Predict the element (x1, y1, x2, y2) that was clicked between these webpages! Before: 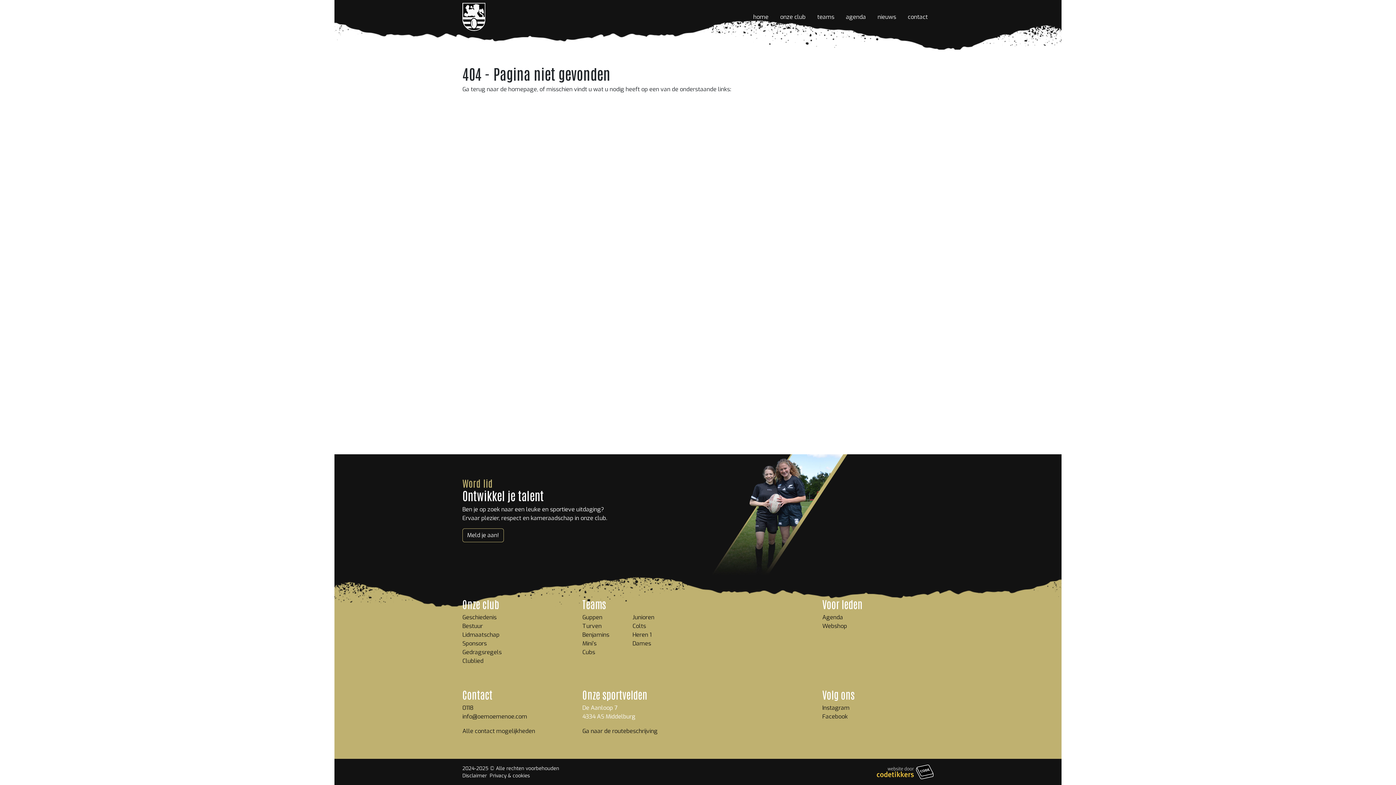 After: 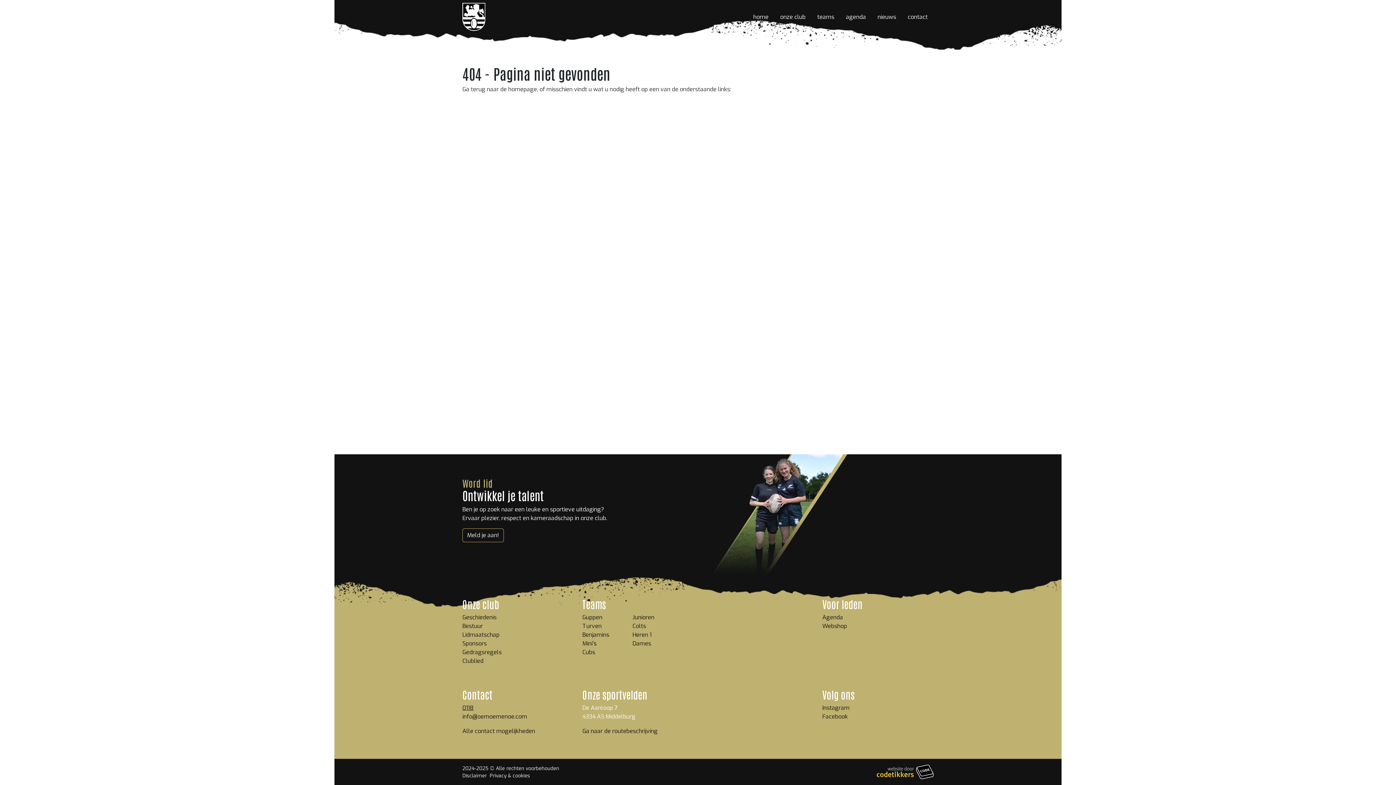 Action: label: 0118 bbox: (462, 704, 473, 711)